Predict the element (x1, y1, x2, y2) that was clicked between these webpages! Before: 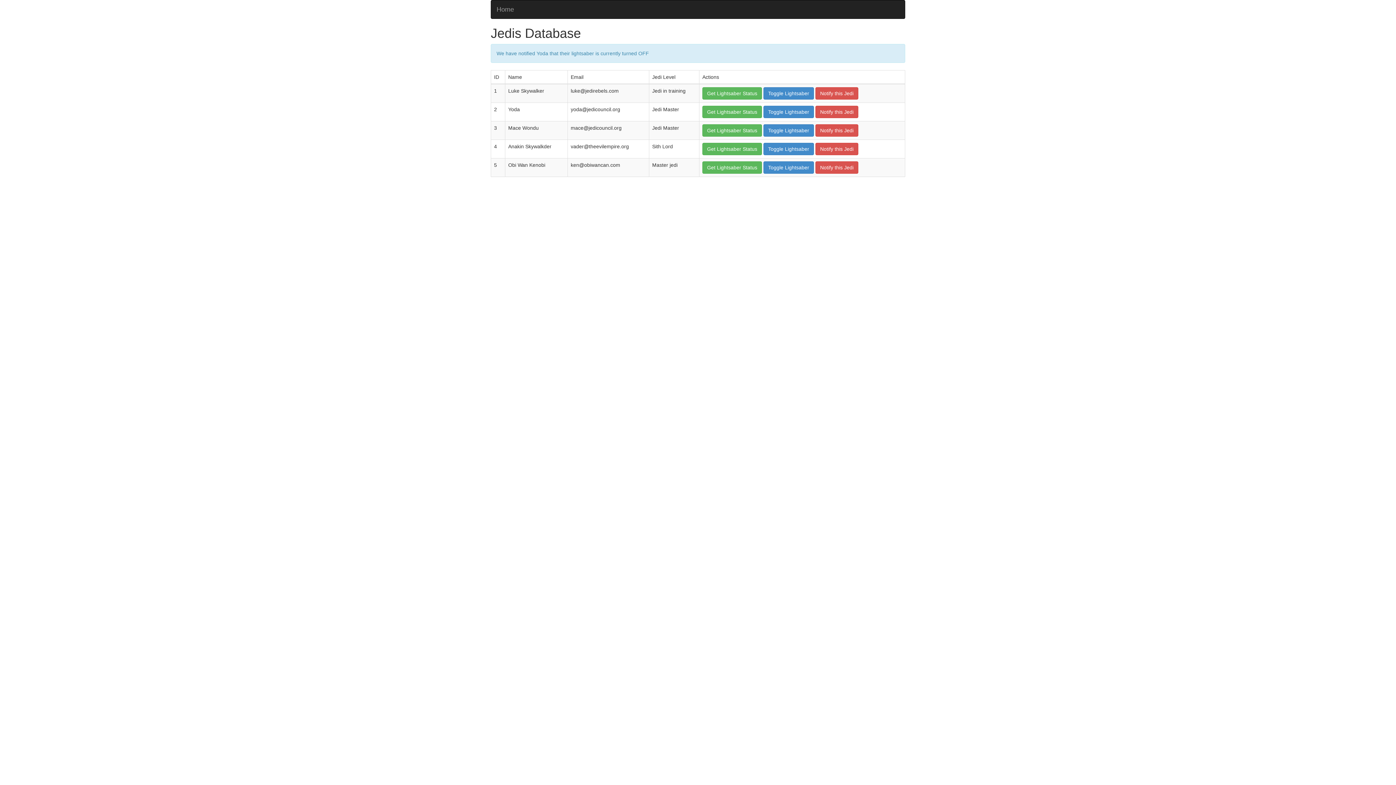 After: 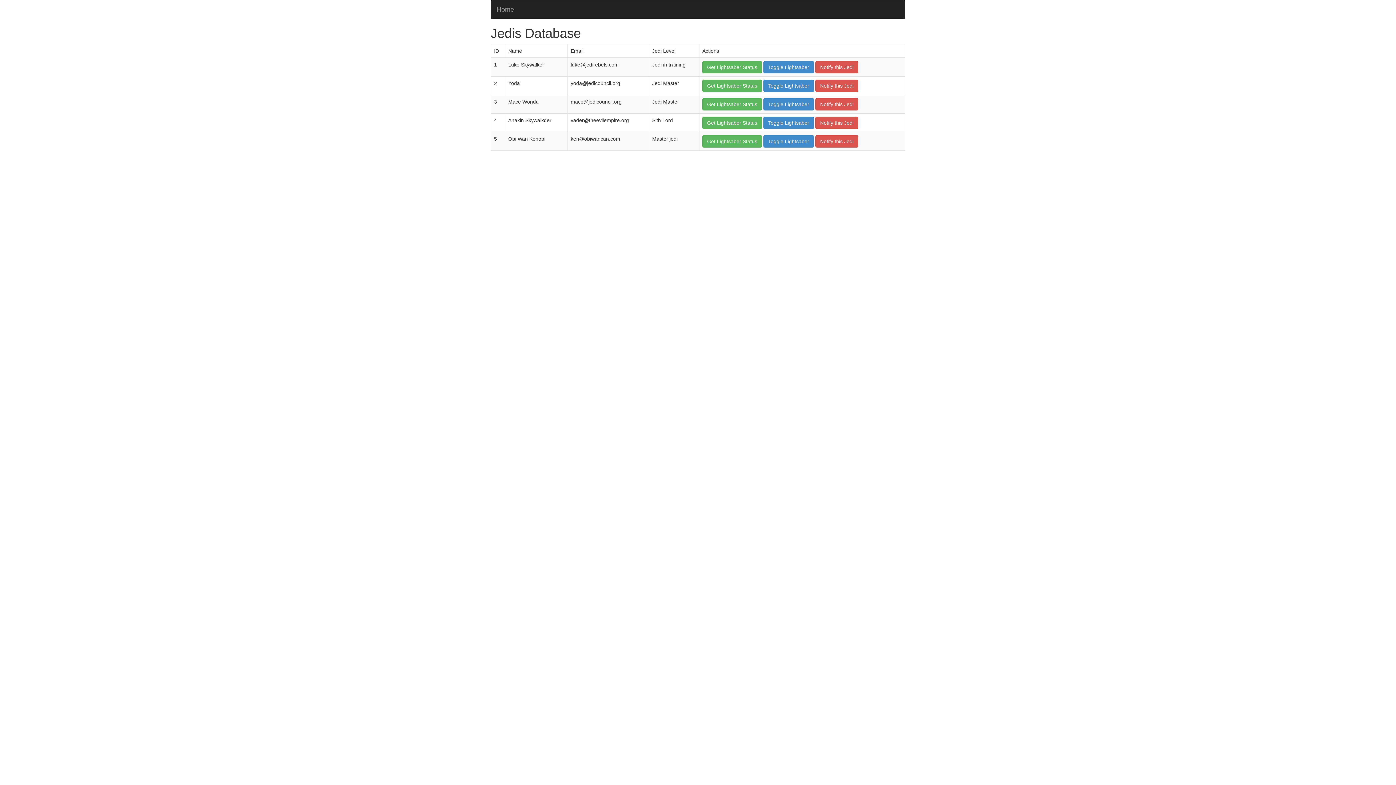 Action: bbox: (491, 0, 519, 18) label: Home